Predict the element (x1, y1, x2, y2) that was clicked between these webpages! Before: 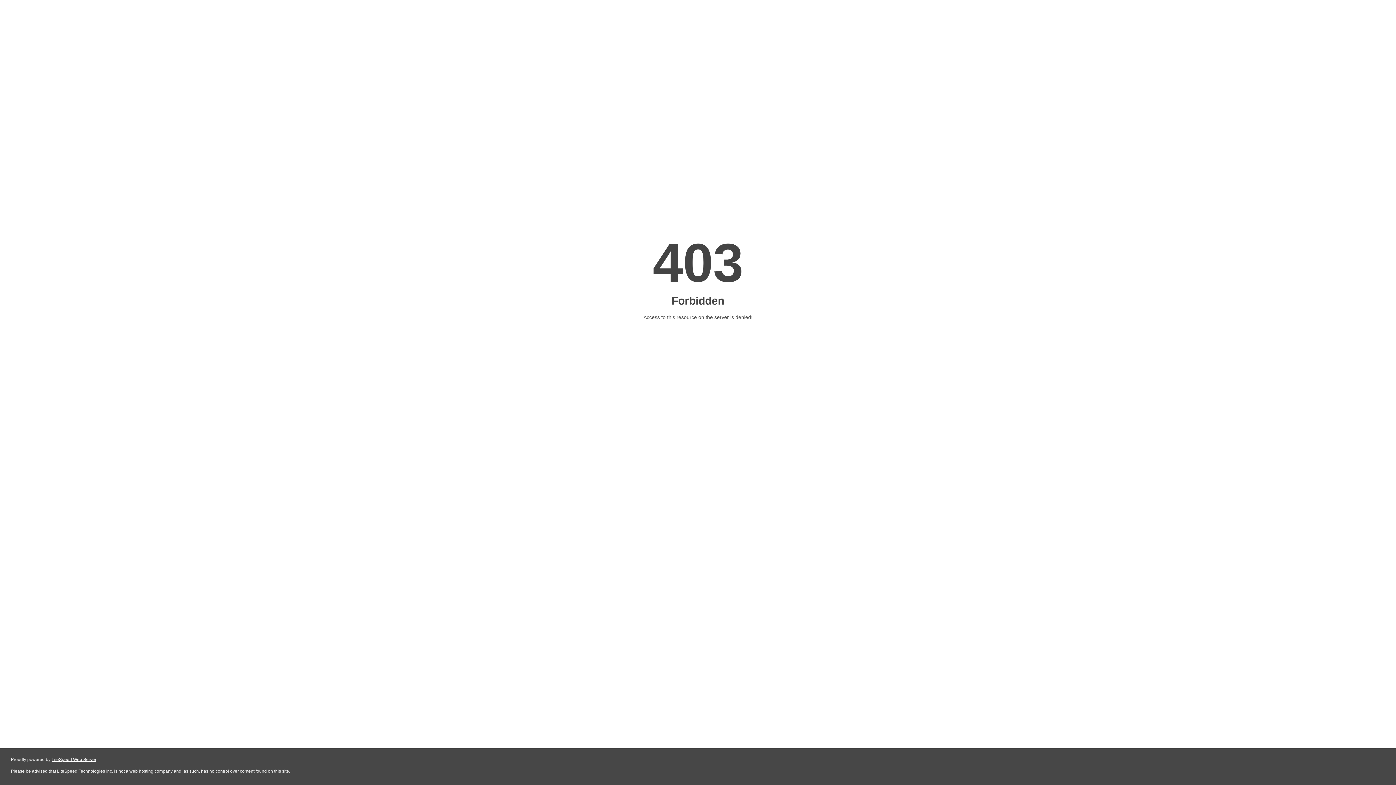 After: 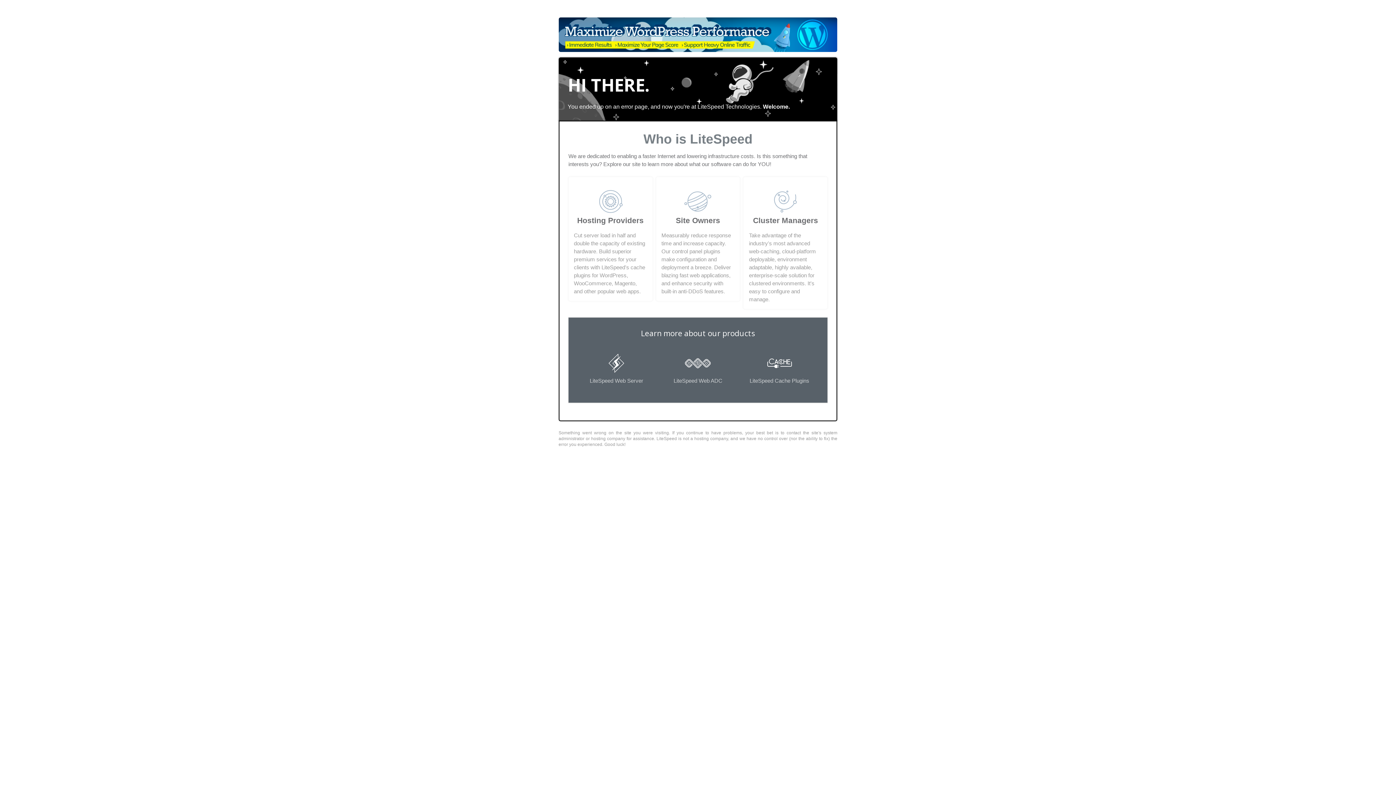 Action: label: LiteSpeed Web Server bbox: (51, 757, 96, 762)